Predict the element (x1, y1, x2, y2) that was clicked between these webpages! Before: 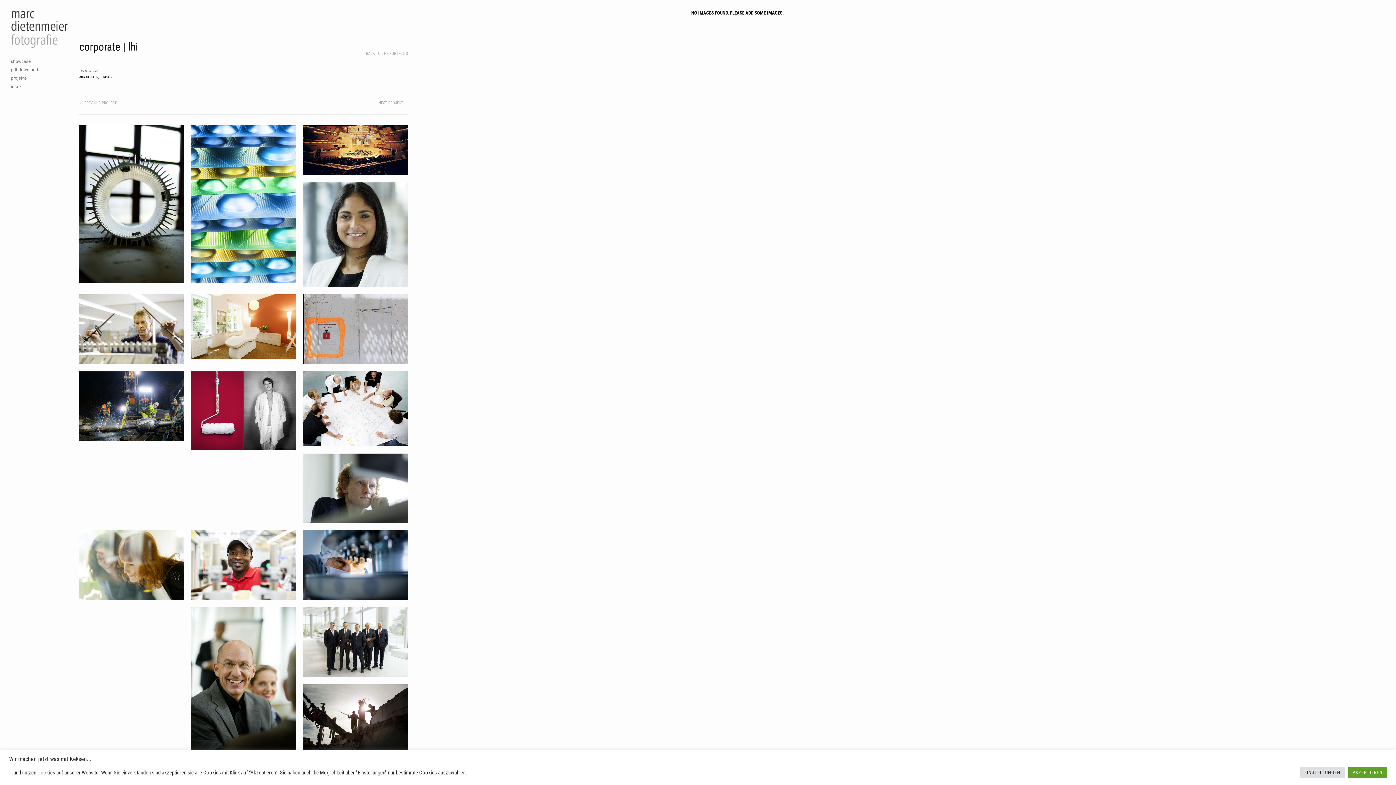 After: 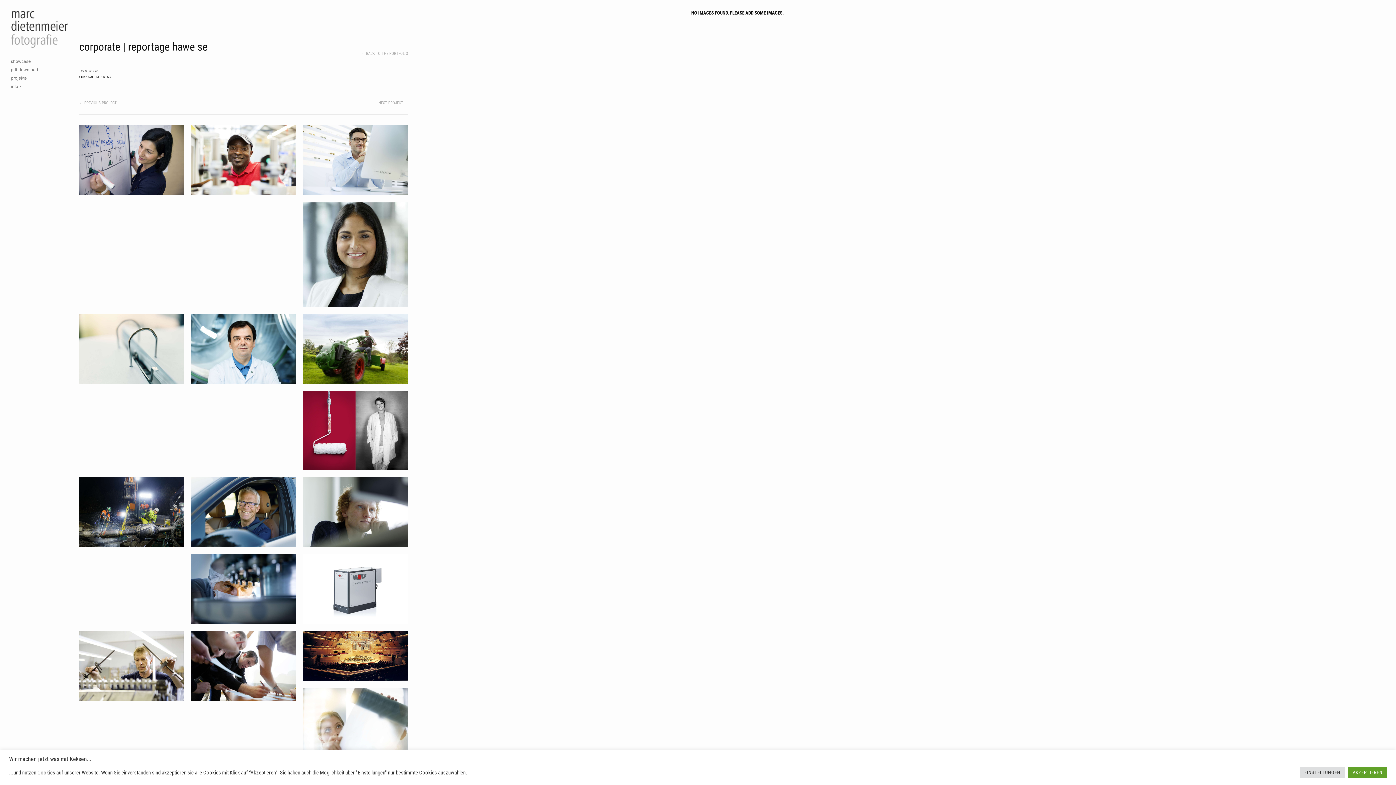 Action: label: NEXT PROJECT → bbox: (378, 100, 408, 105)